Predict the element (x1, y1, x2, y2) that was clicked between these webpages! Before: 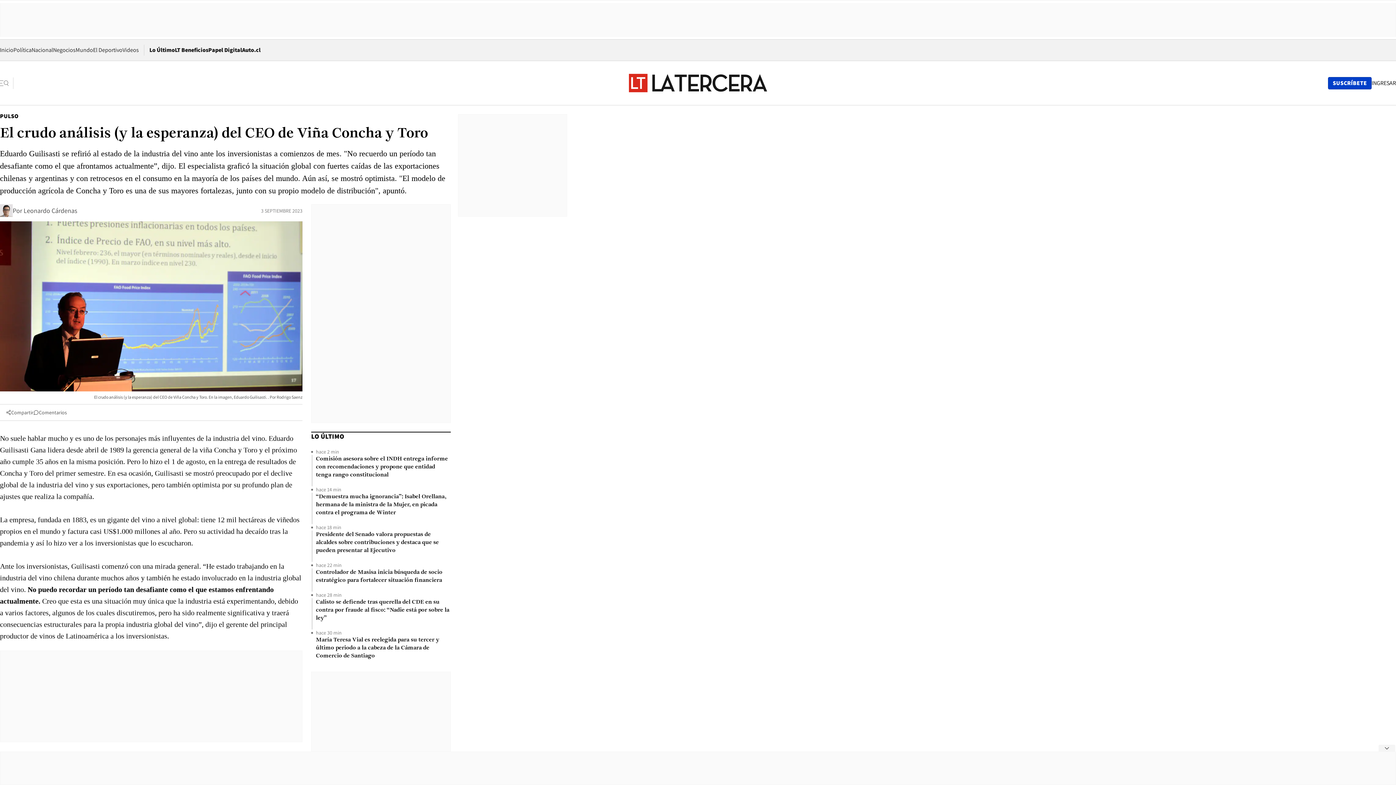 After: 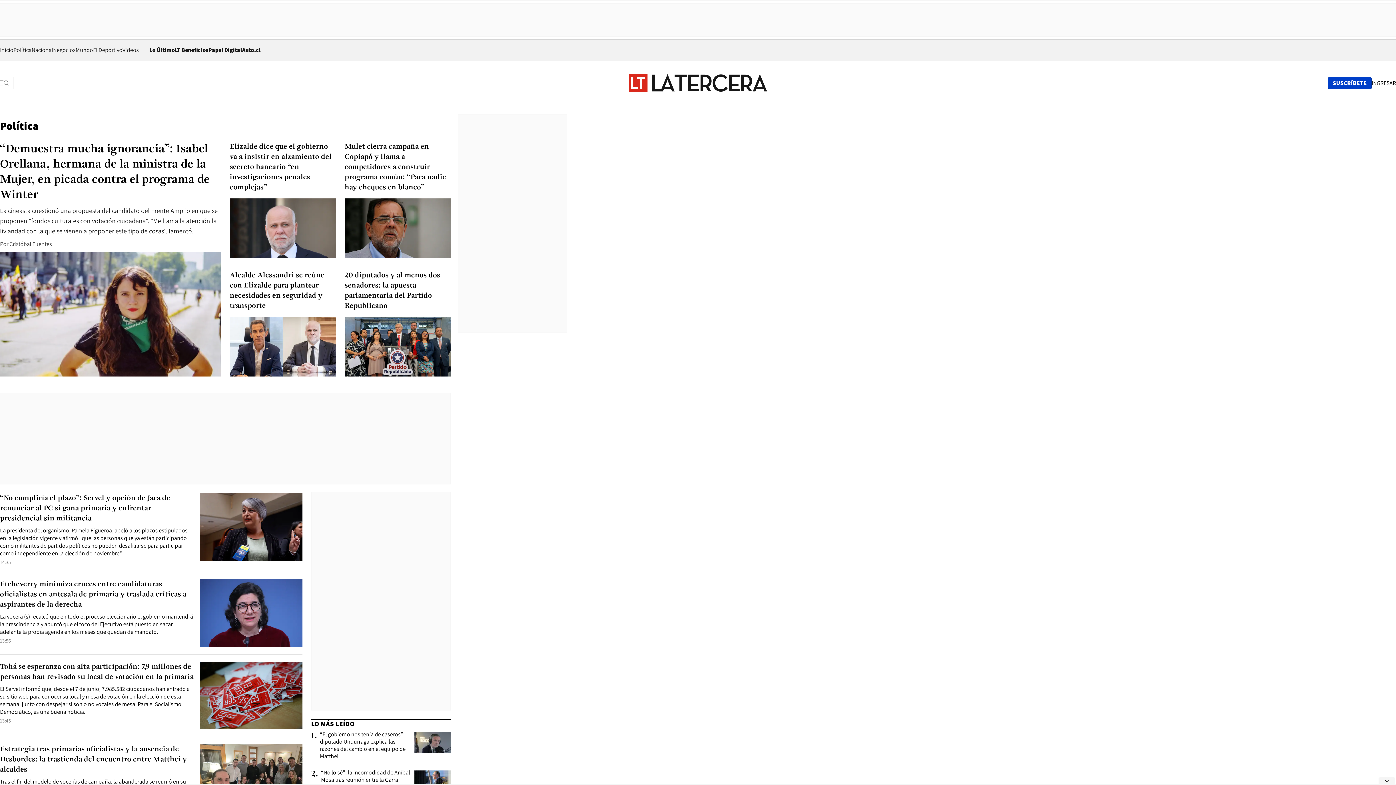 Action: label: Política bbox: (13, 46, 31, 53)